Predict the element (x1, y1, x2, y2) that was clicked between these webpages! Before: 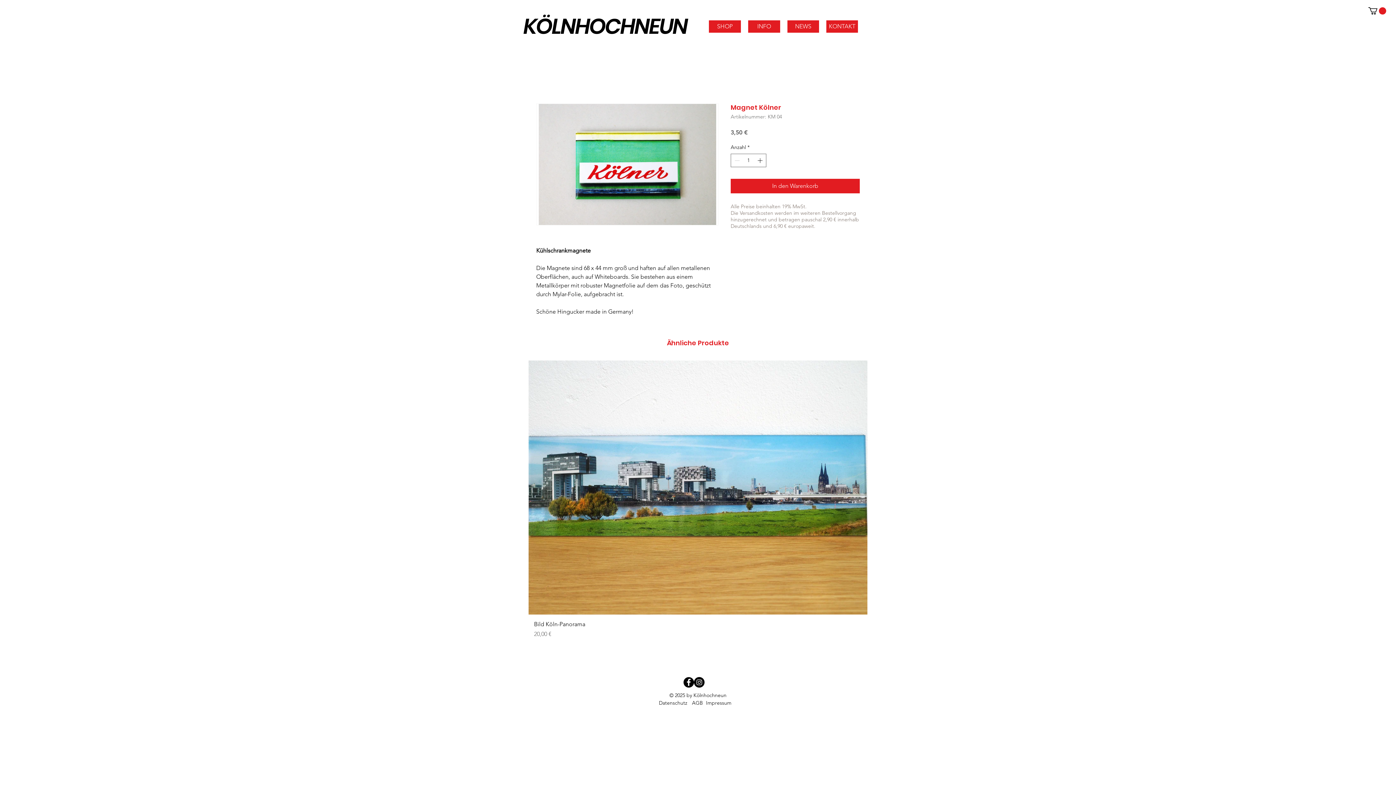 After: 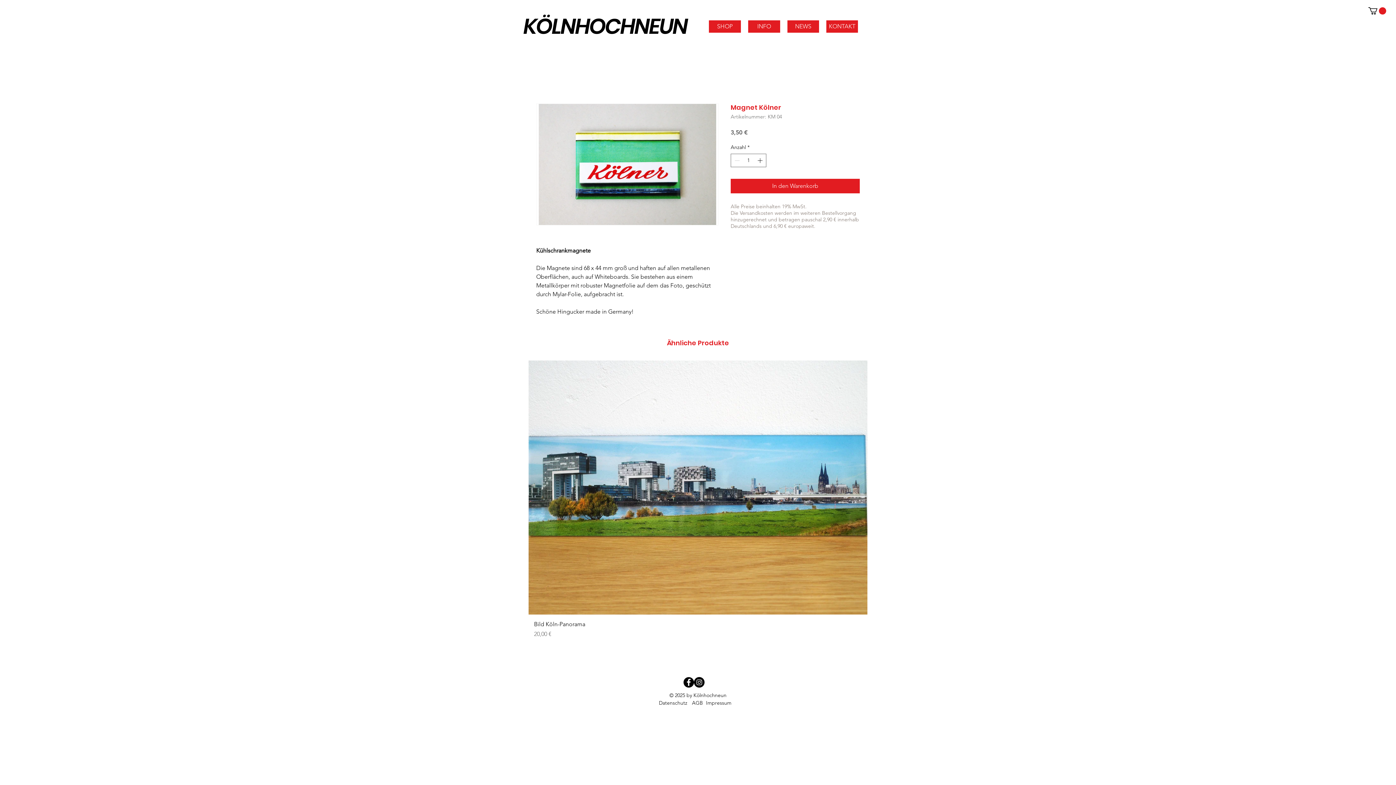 Action: bbox: (1368, 7, 1386, 14)